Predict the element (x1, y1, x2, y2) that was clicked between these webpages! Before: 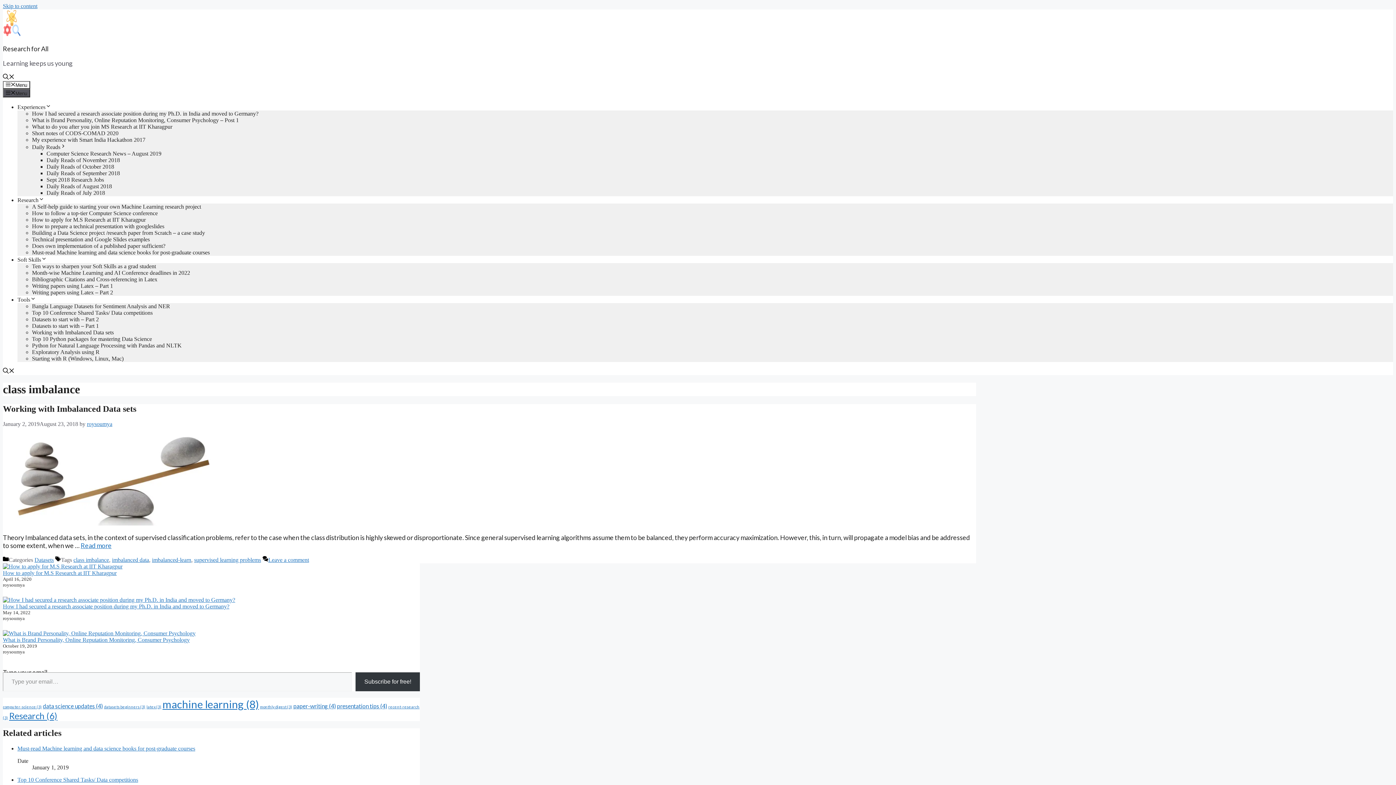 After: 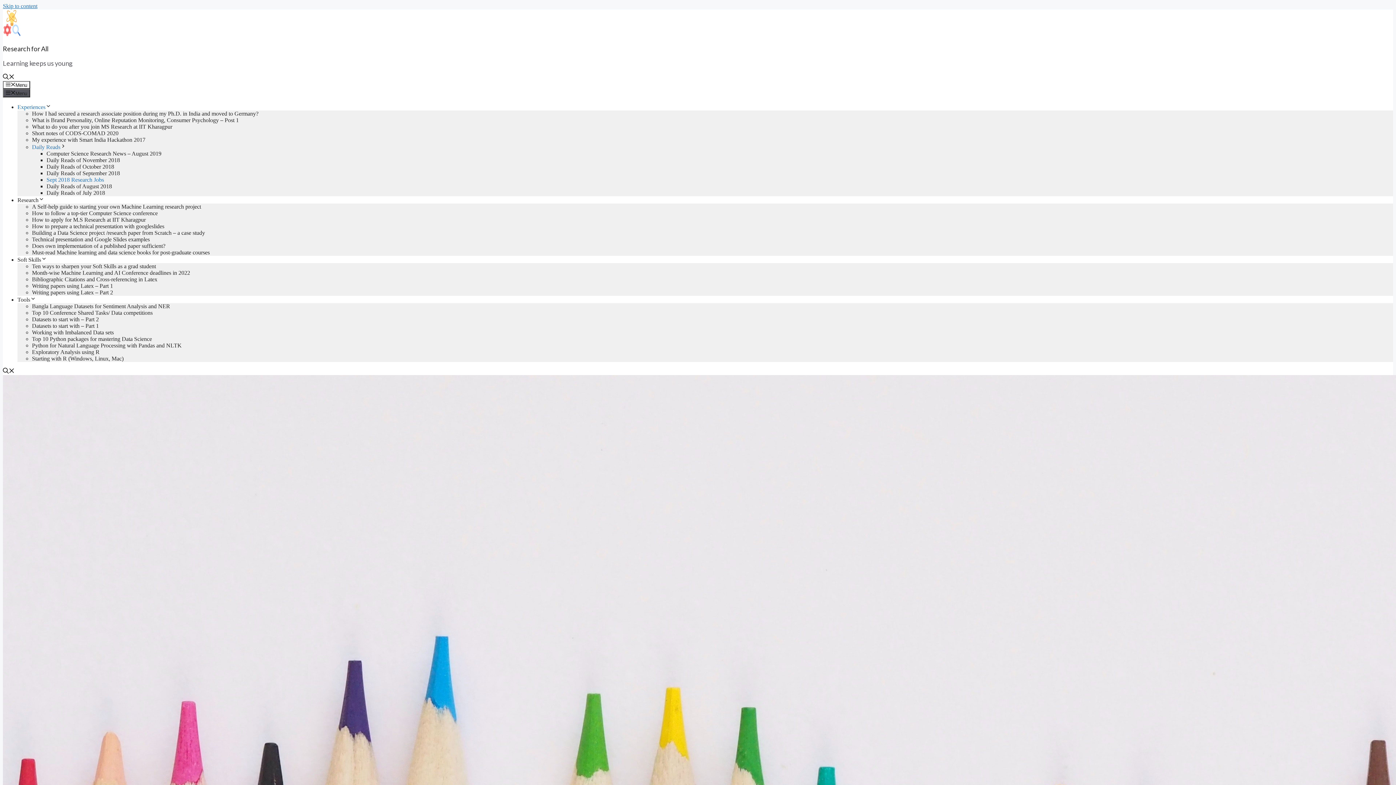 Action: label: Sept 2018 Research Jobs bbox: (46, 176, 104, 182)